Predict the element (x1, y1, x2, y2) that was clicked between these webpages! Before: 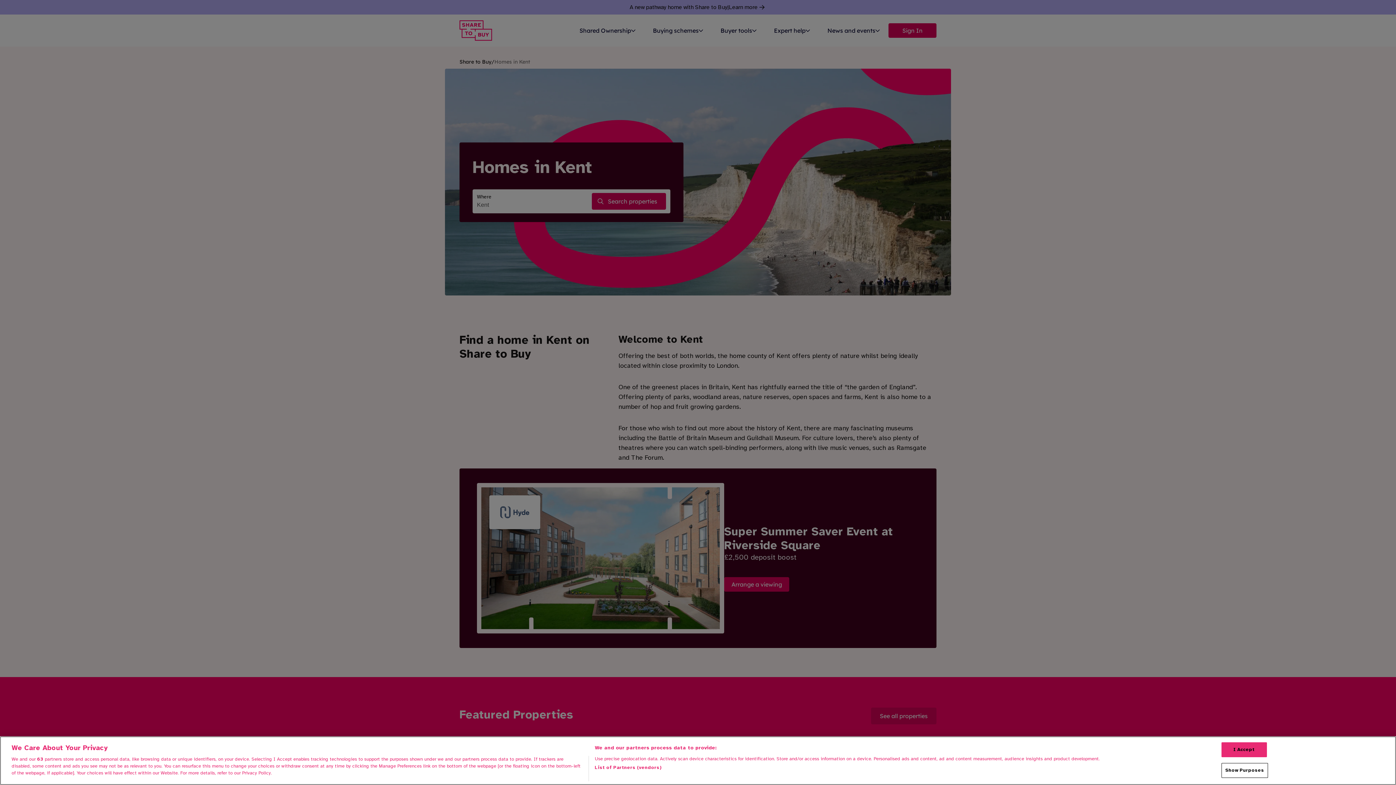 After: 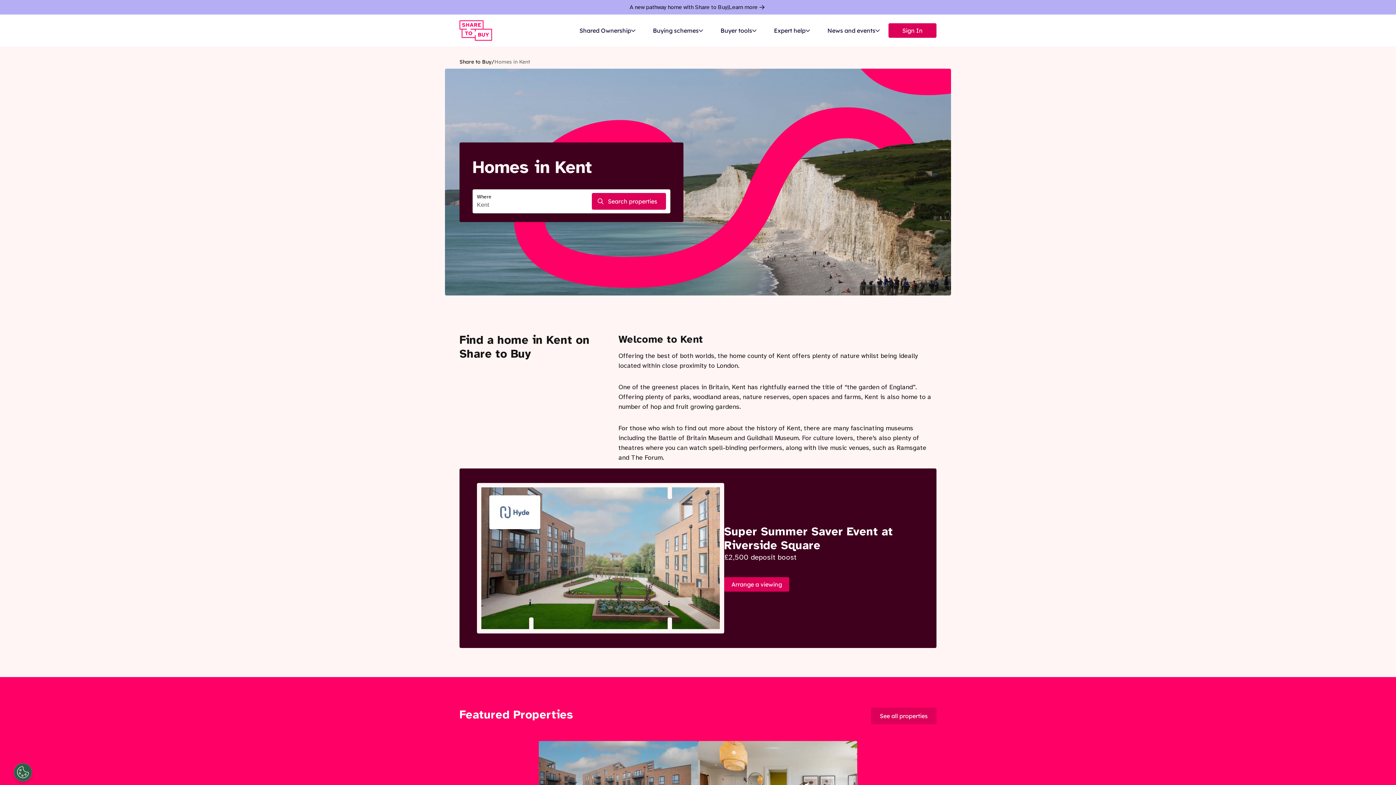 Action: label: I Accept bbox: (1221, 742, 1267, 757)